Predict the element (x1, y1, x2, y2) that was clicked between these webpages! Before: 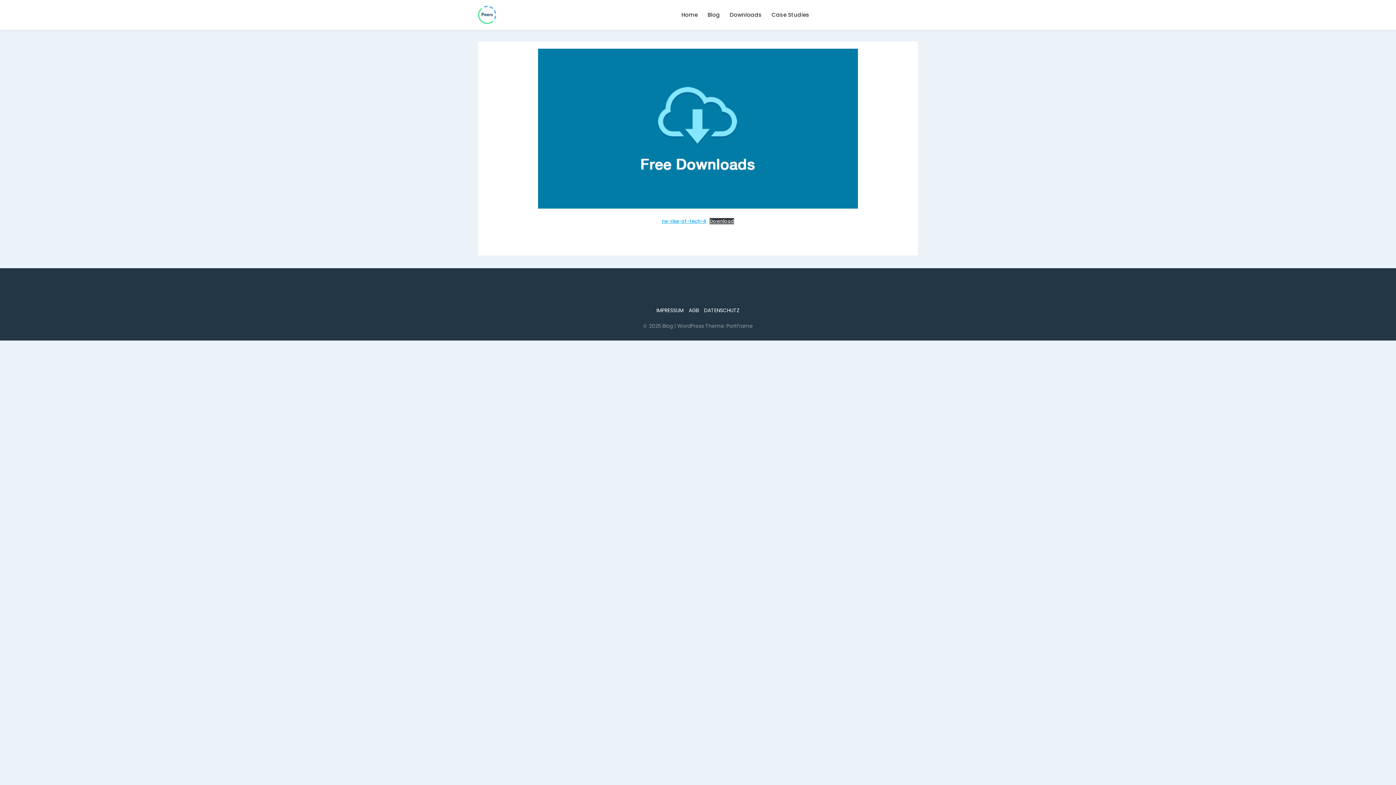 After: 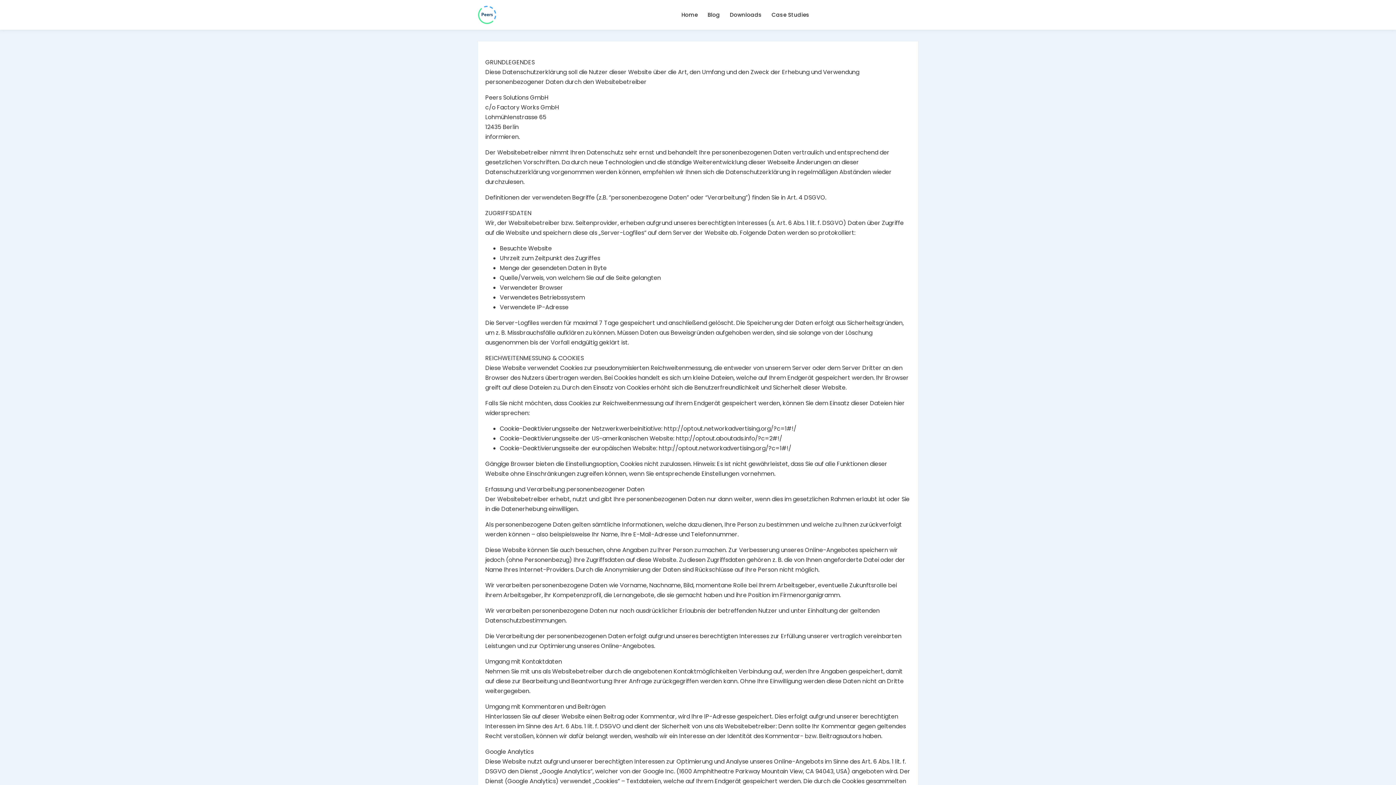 Action: bbox: (702, 304, 741, 316) label: DATENSCHUTZ